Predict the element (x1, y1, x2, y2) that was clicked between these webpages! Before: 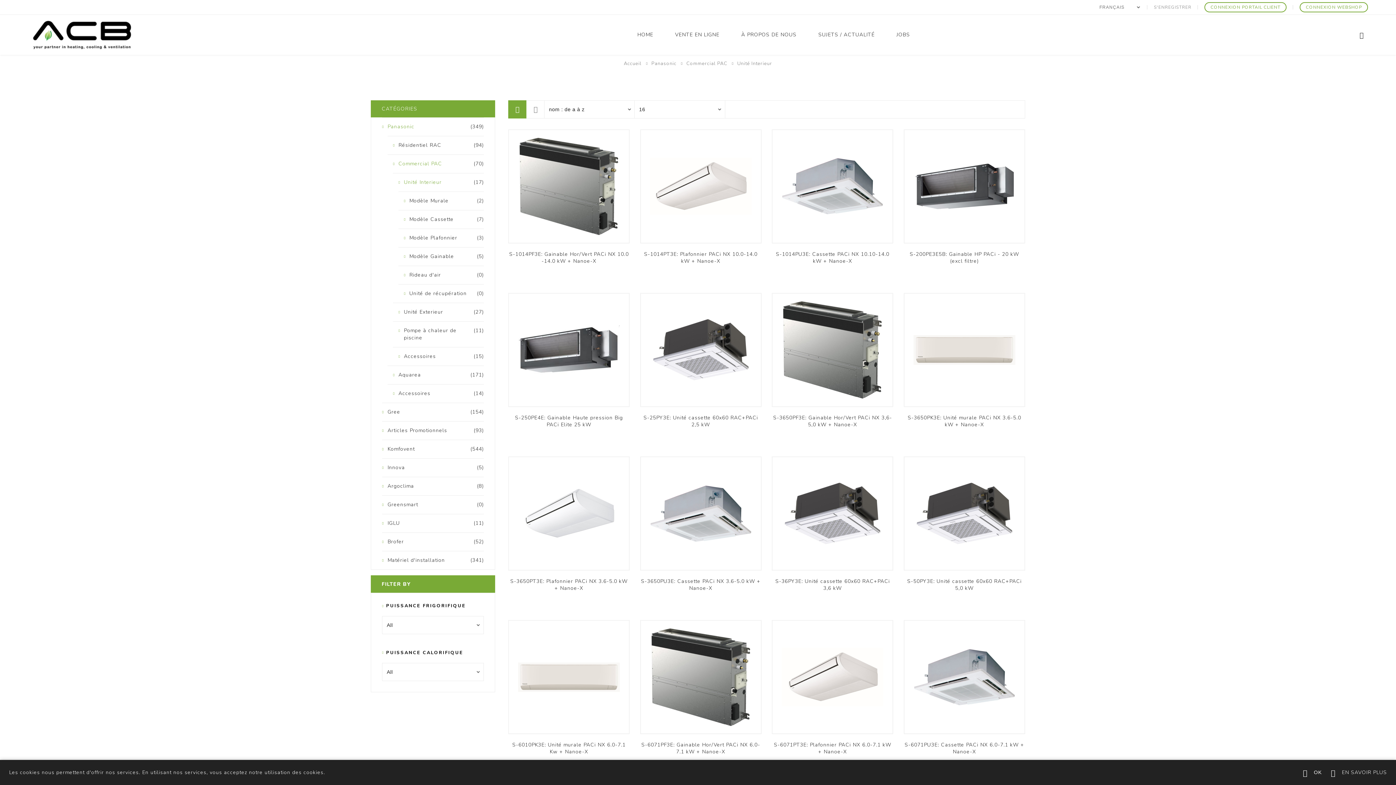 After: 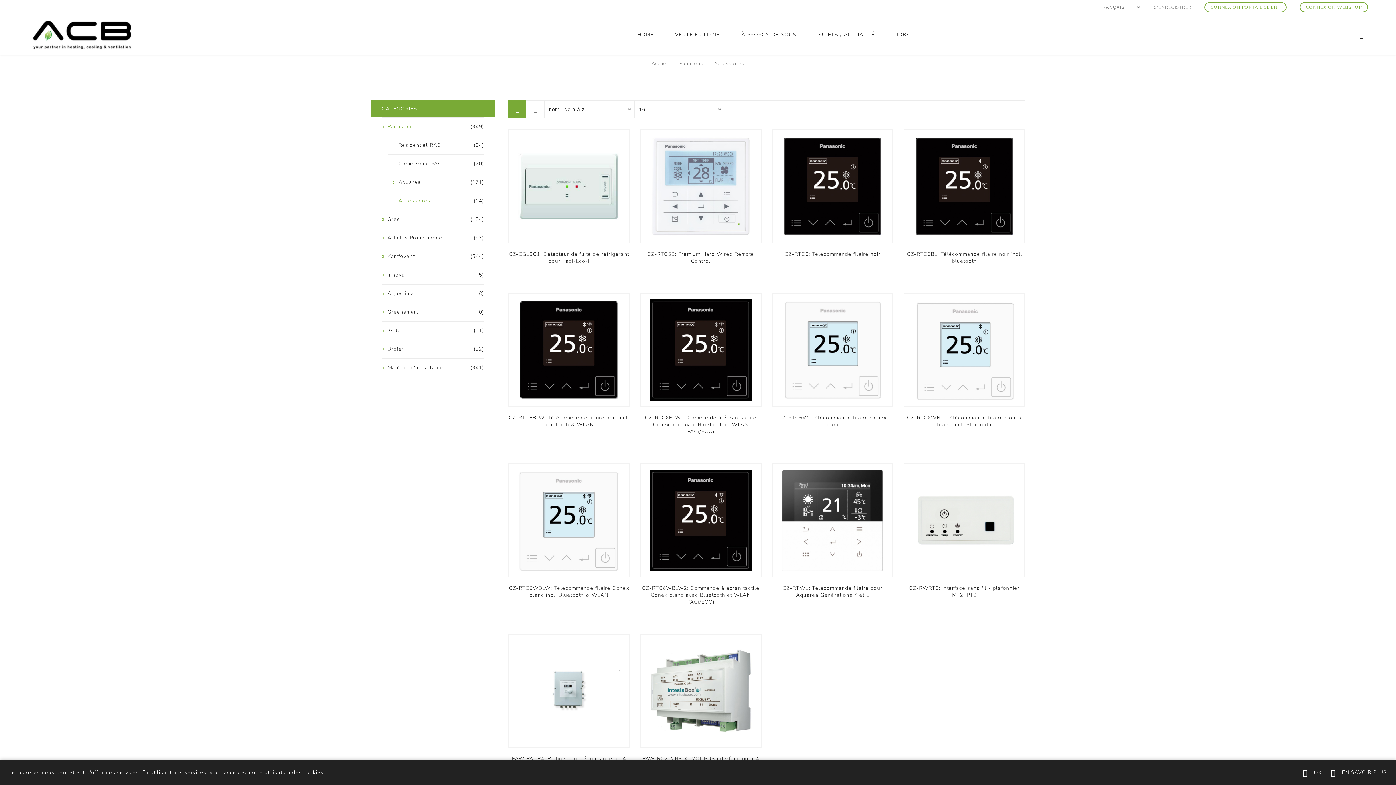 Action: label: (14)
Accessoires bbox: (387, 384, 484, 402)